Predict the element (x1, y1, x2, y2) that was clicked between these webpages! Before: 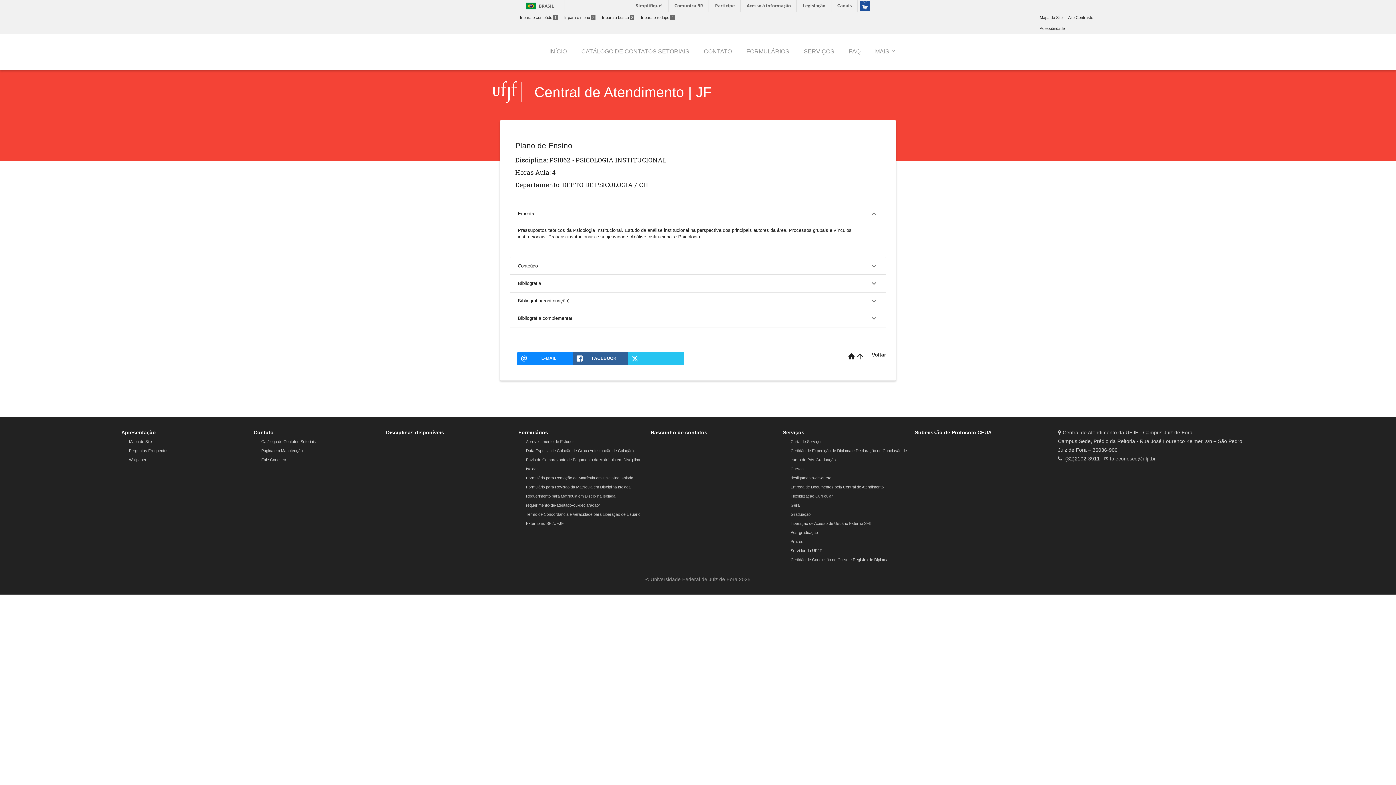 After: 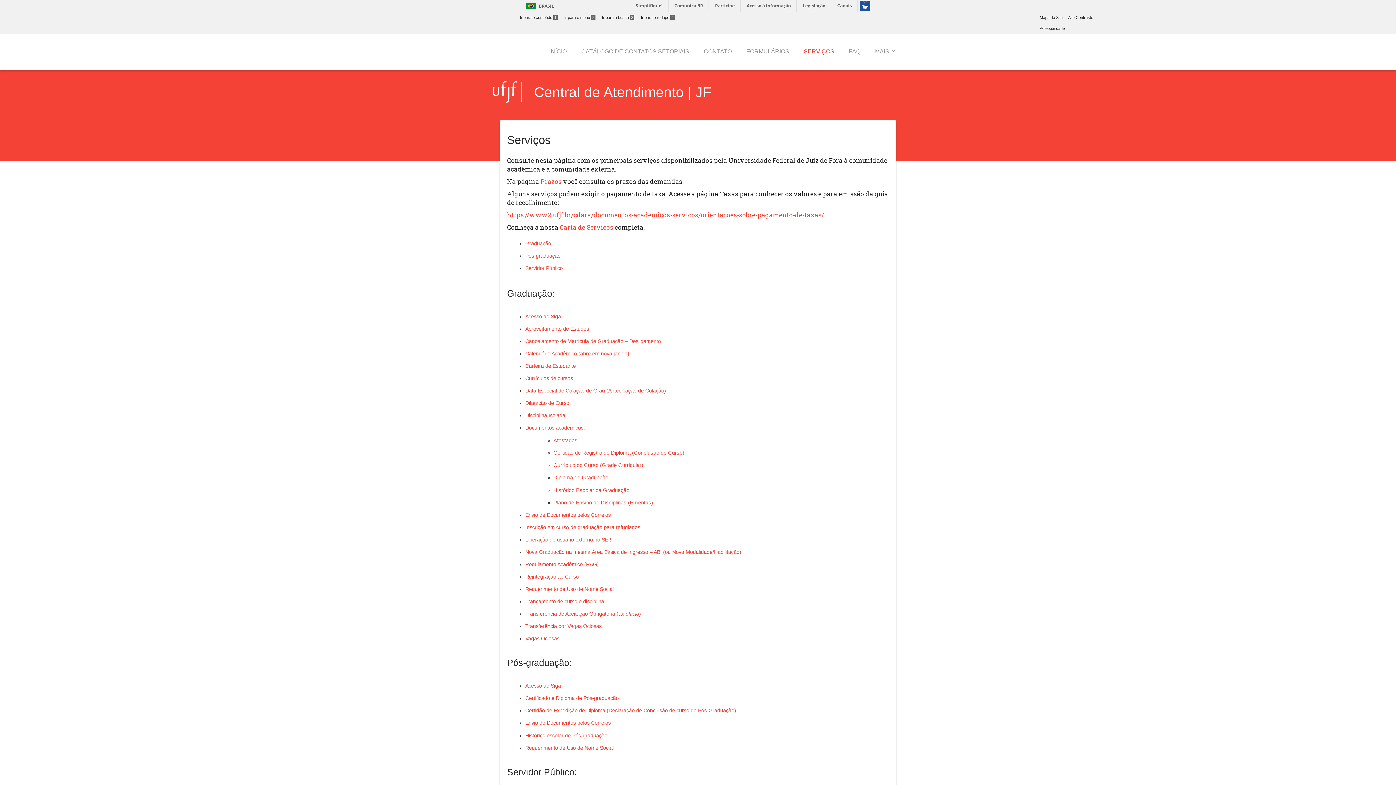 Action: label: SERVIÇOS bbox: (796, 33, 841, 70)